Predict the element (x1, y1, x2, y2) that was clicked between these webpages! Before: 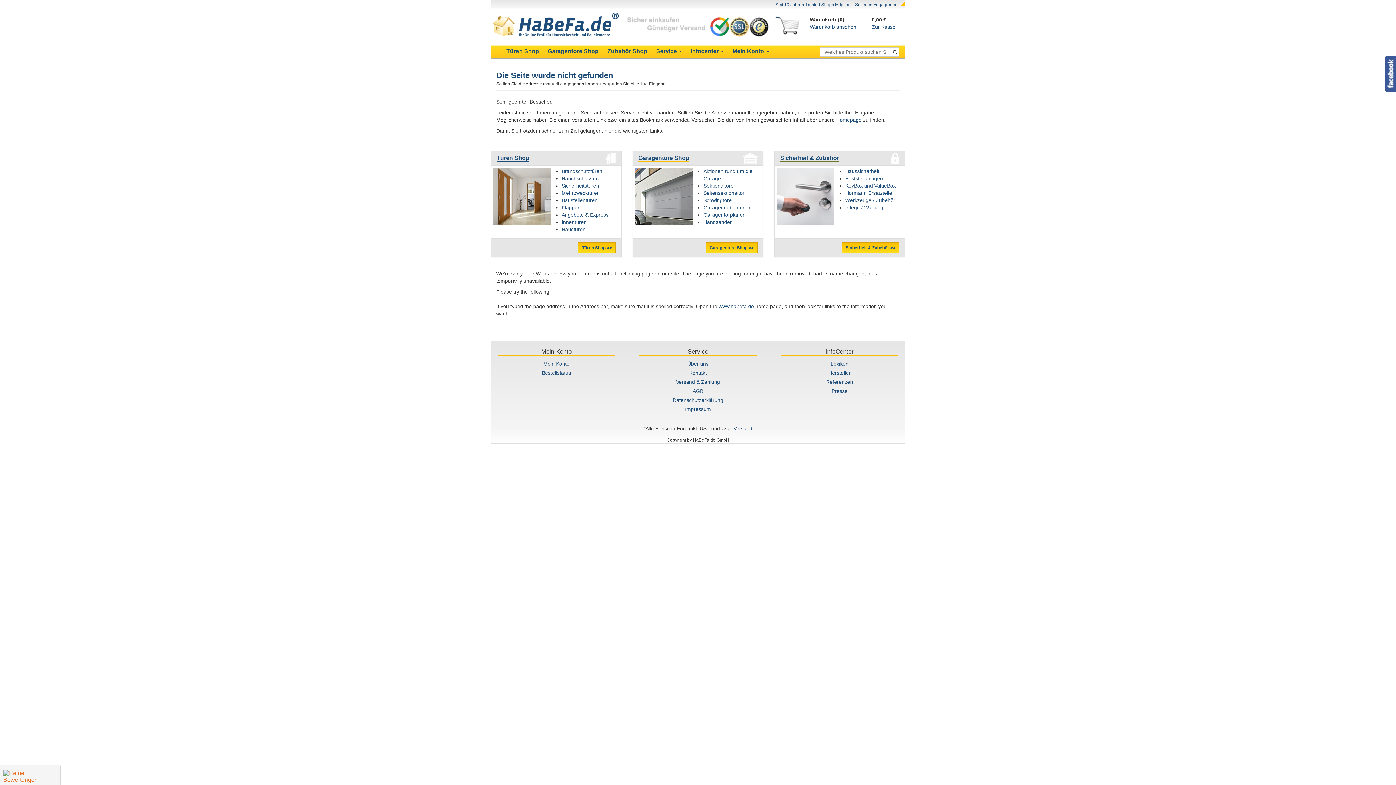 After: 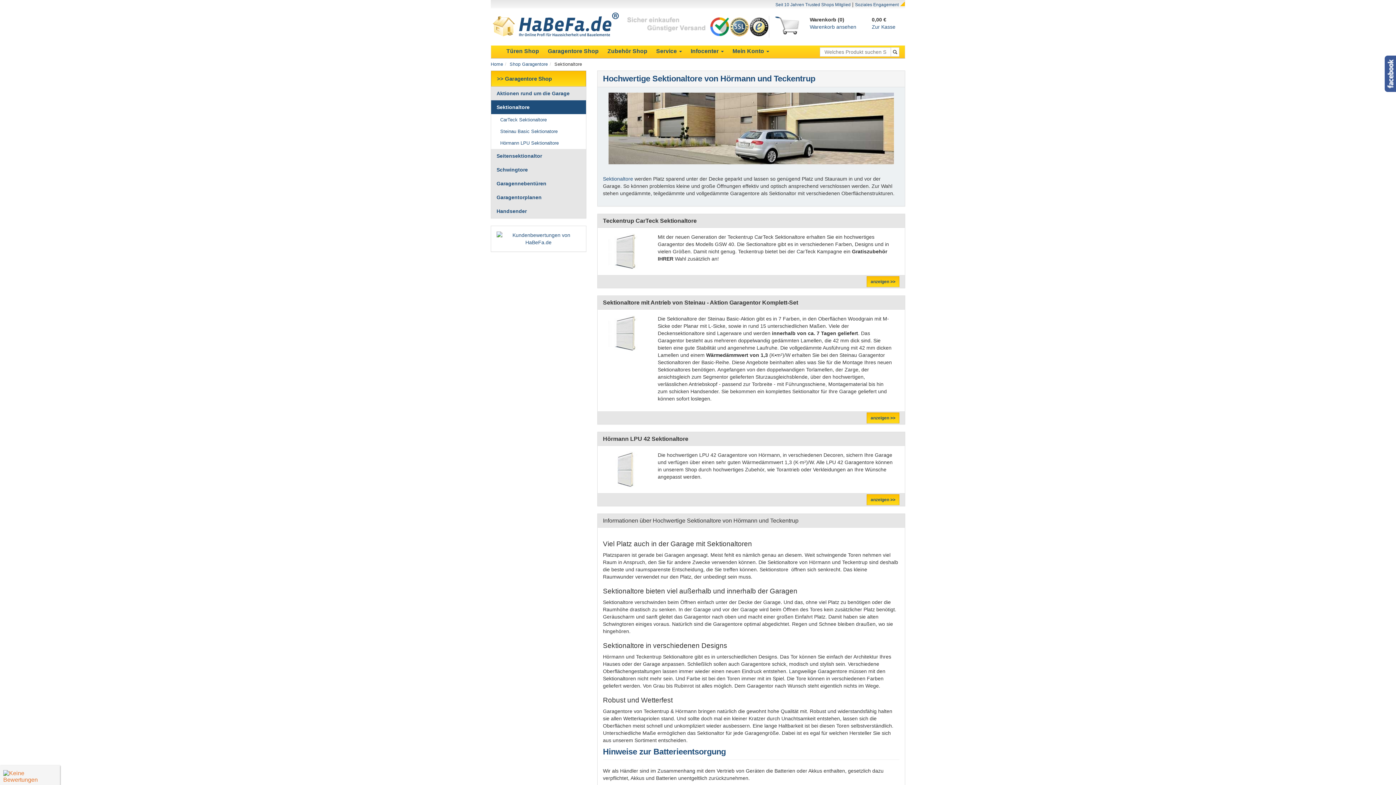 Action: bbox: (703, 182, 733, 188) label: Sektionaltore